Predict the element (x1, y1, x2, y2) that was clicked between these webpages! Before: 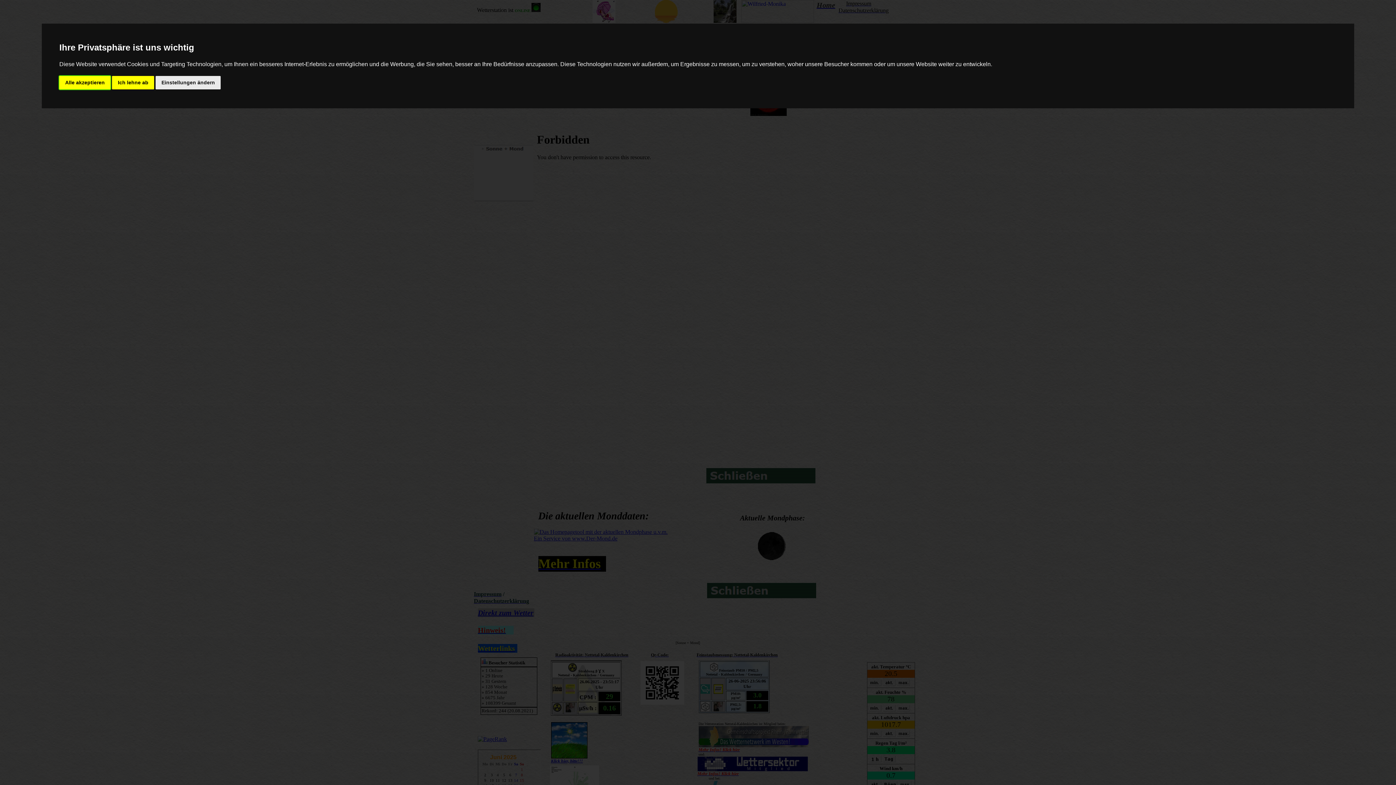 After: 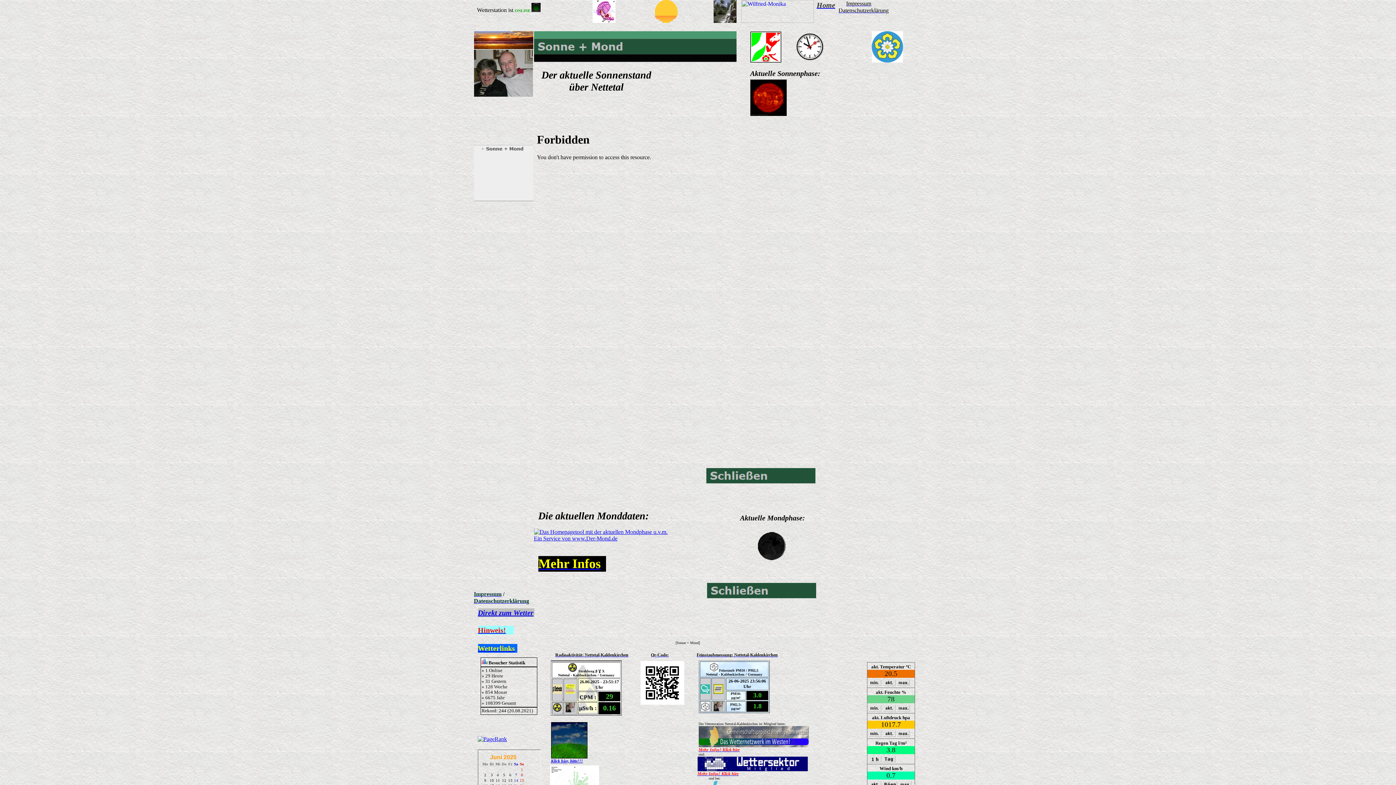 Action: label: Alle akzeptieren bbox: (59, 75, 110, 89)